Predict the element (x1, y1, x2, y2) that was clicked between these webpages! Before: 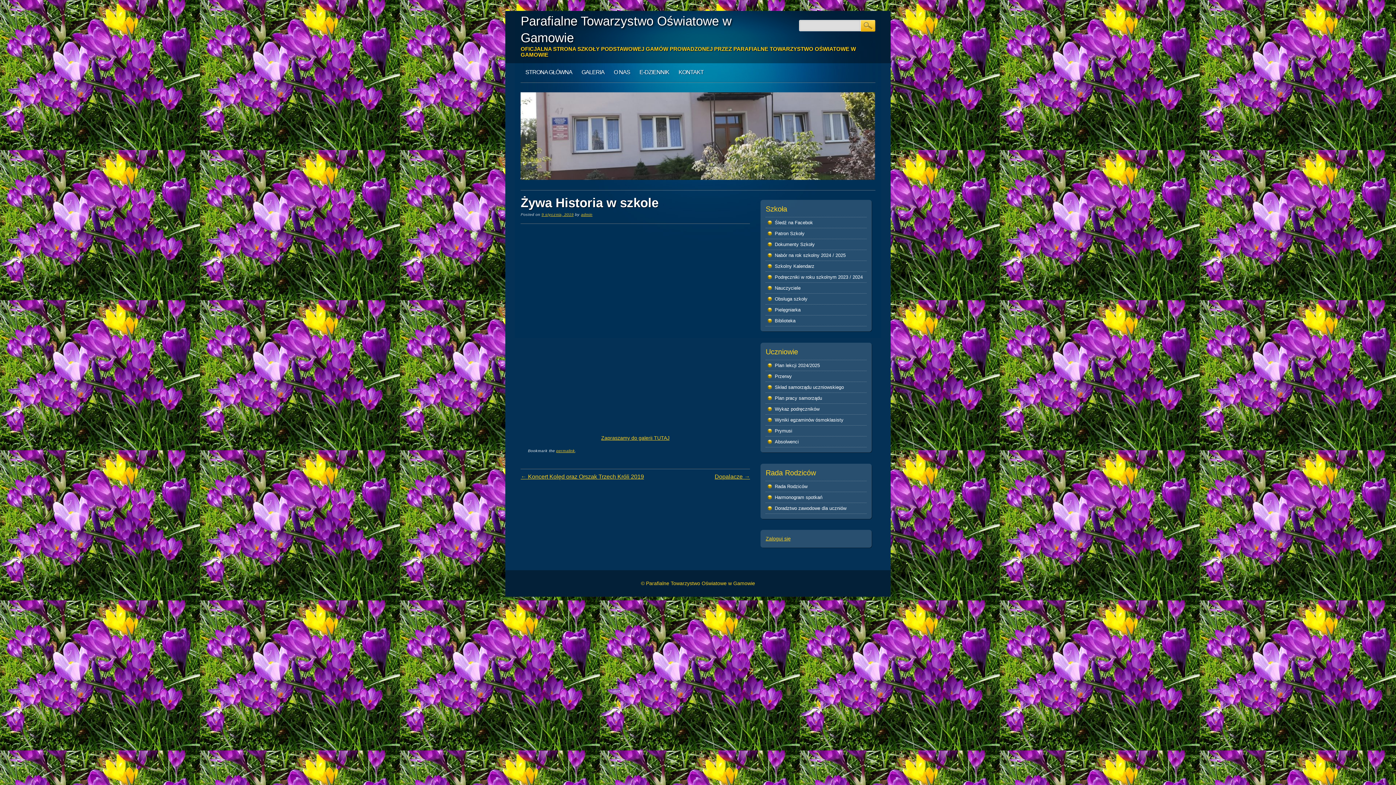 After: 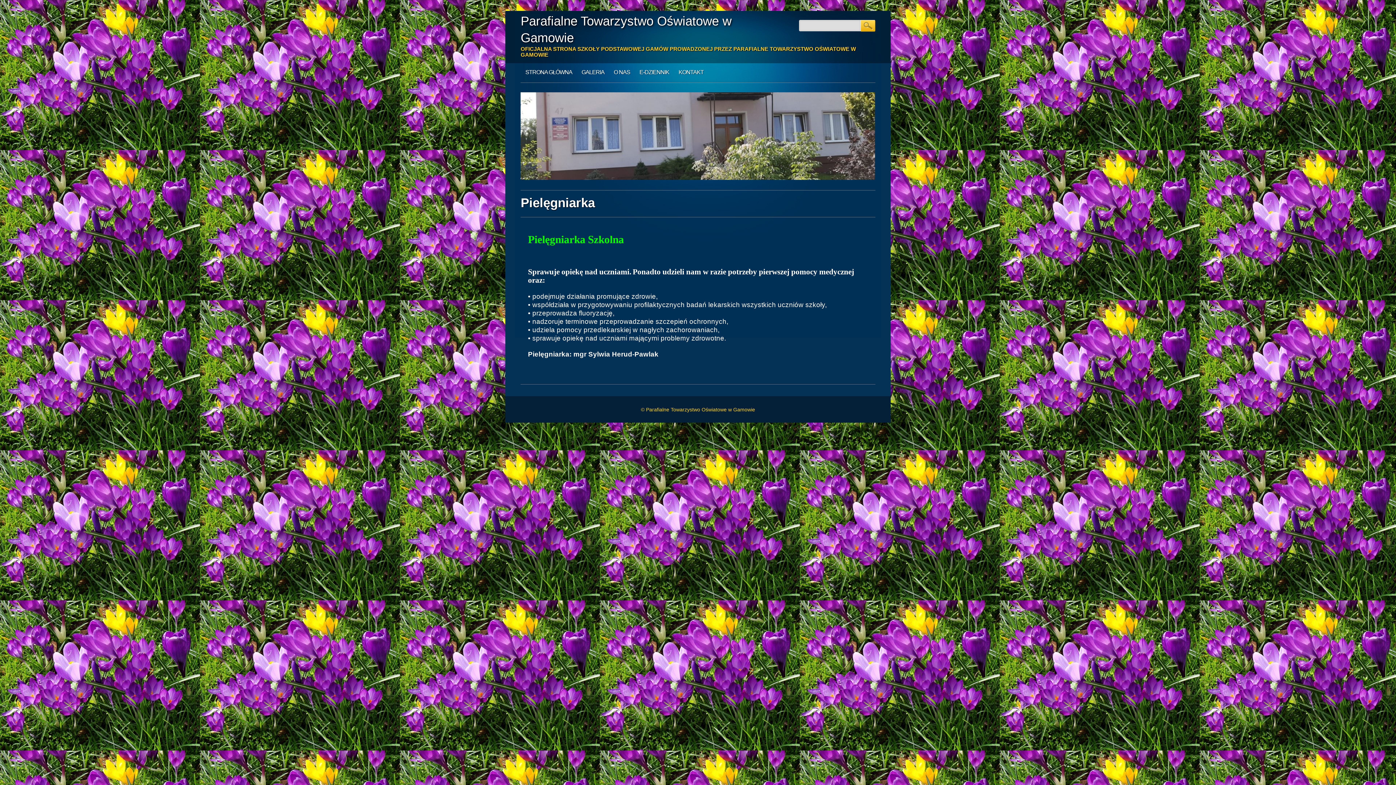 Action: label: Pielęgniarka bbox: (775, 307, 800, 312)